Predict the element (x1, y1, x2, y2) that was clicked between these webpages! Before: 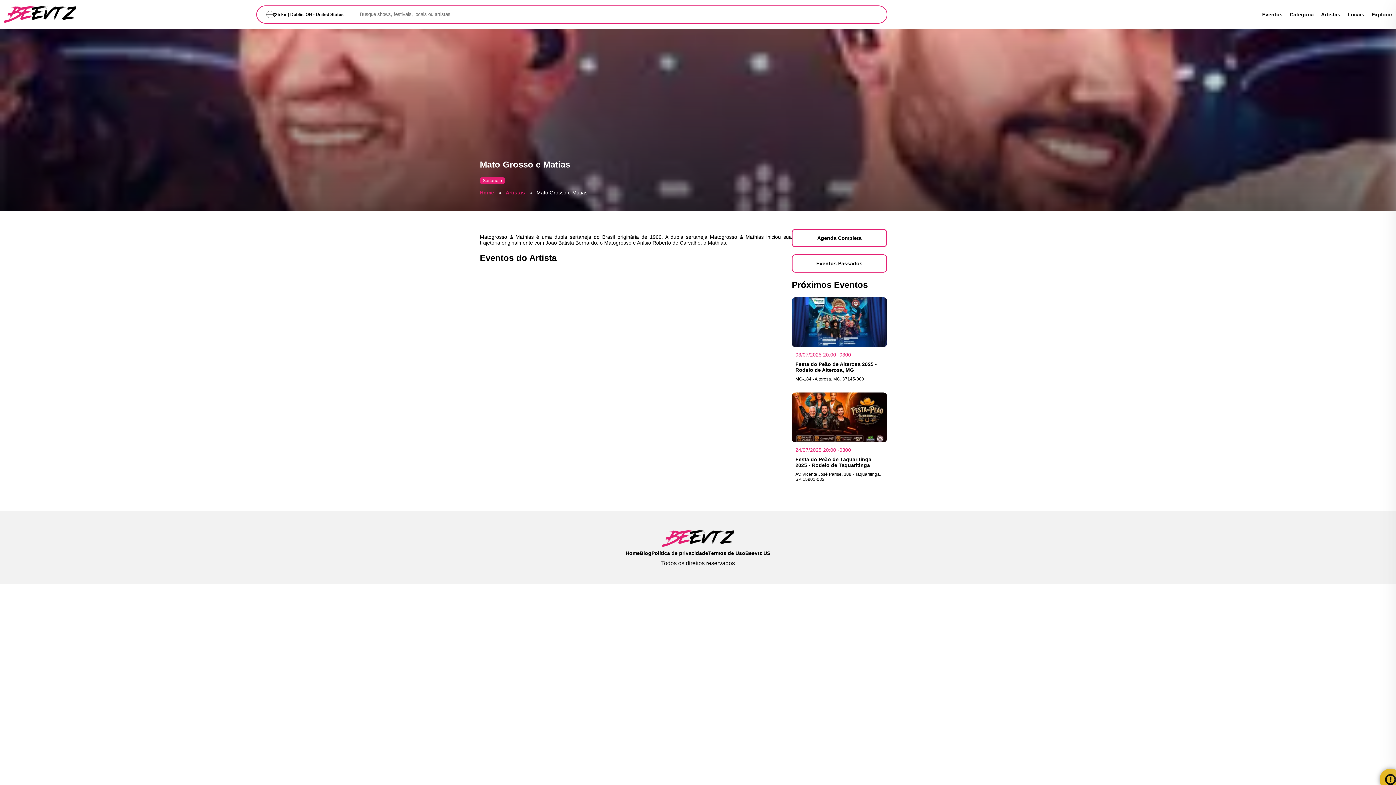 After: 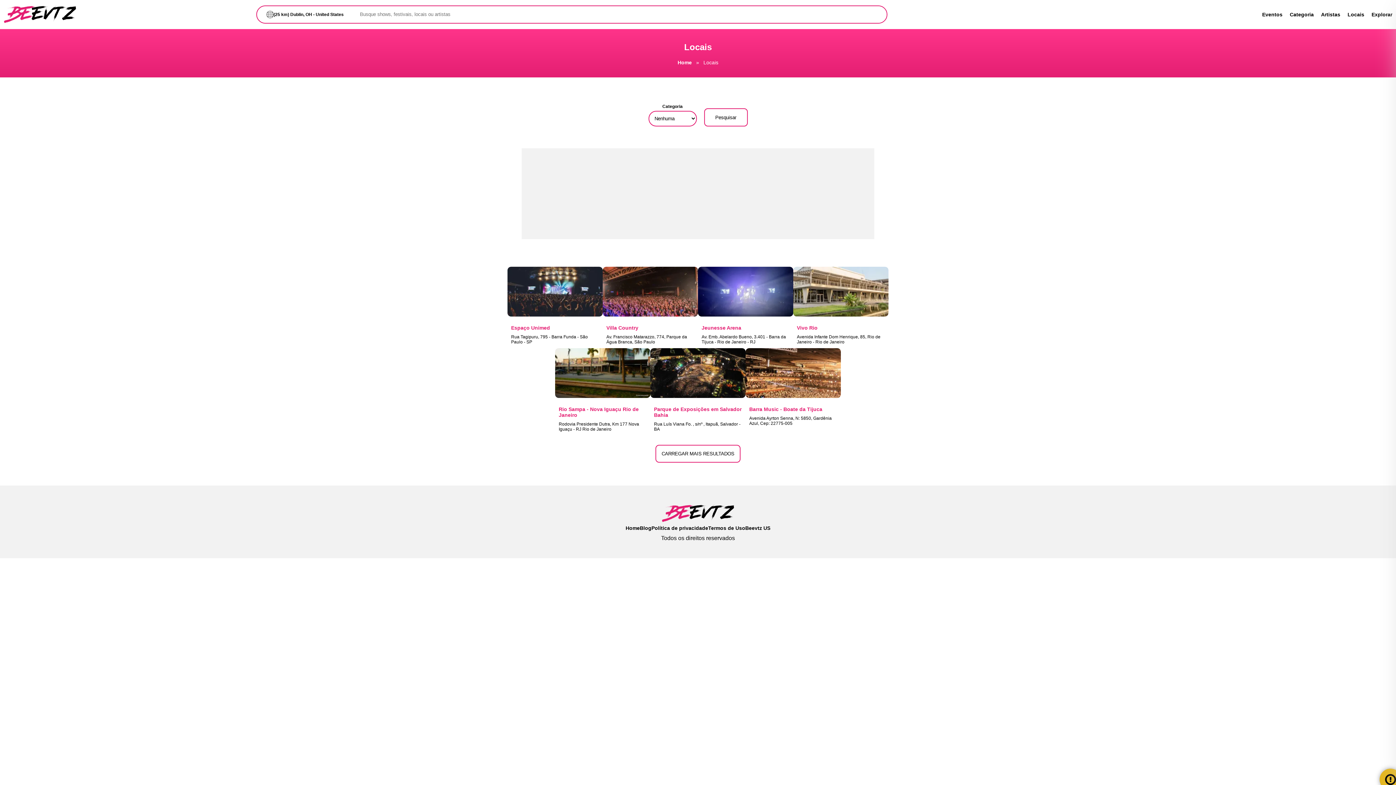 Action: label: Locais bbox: (1347, 11, 1364, 17)